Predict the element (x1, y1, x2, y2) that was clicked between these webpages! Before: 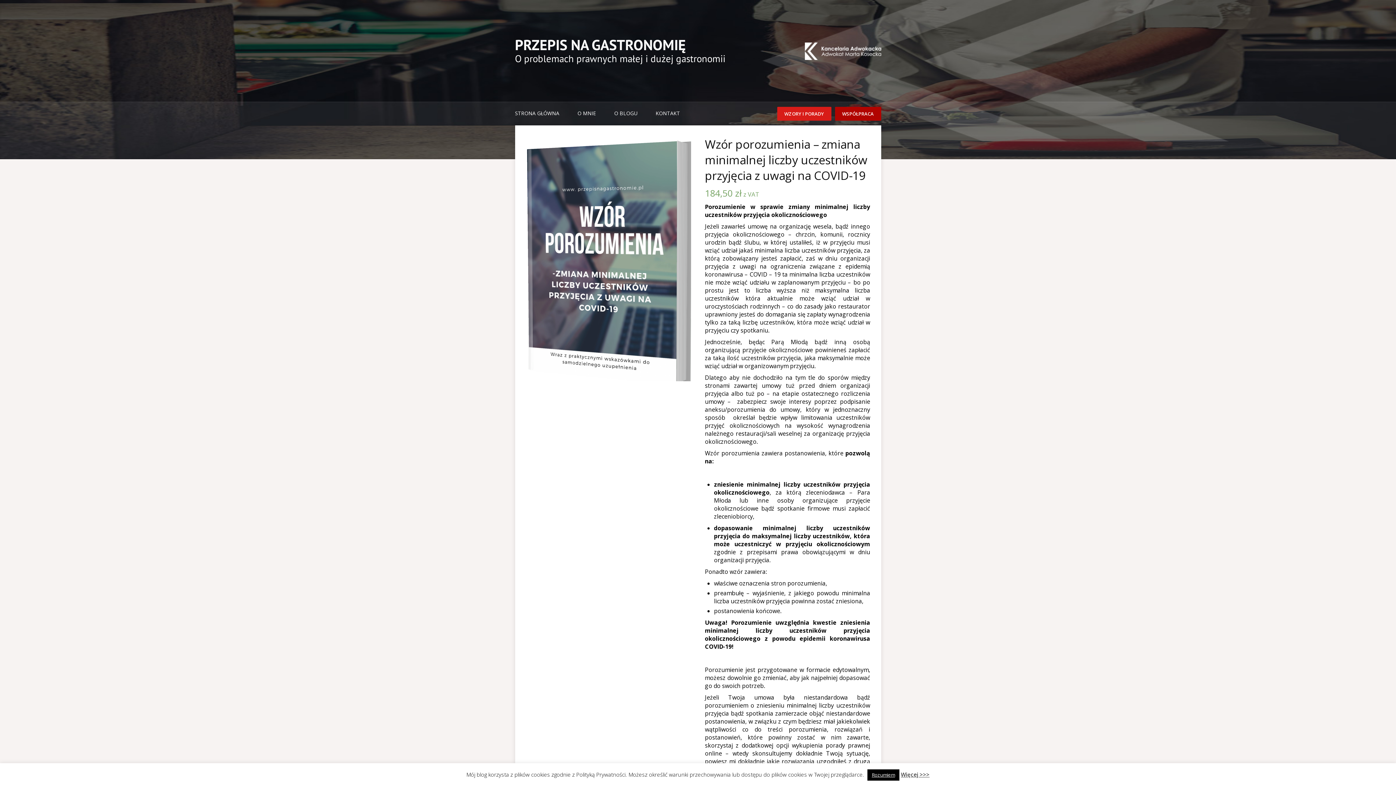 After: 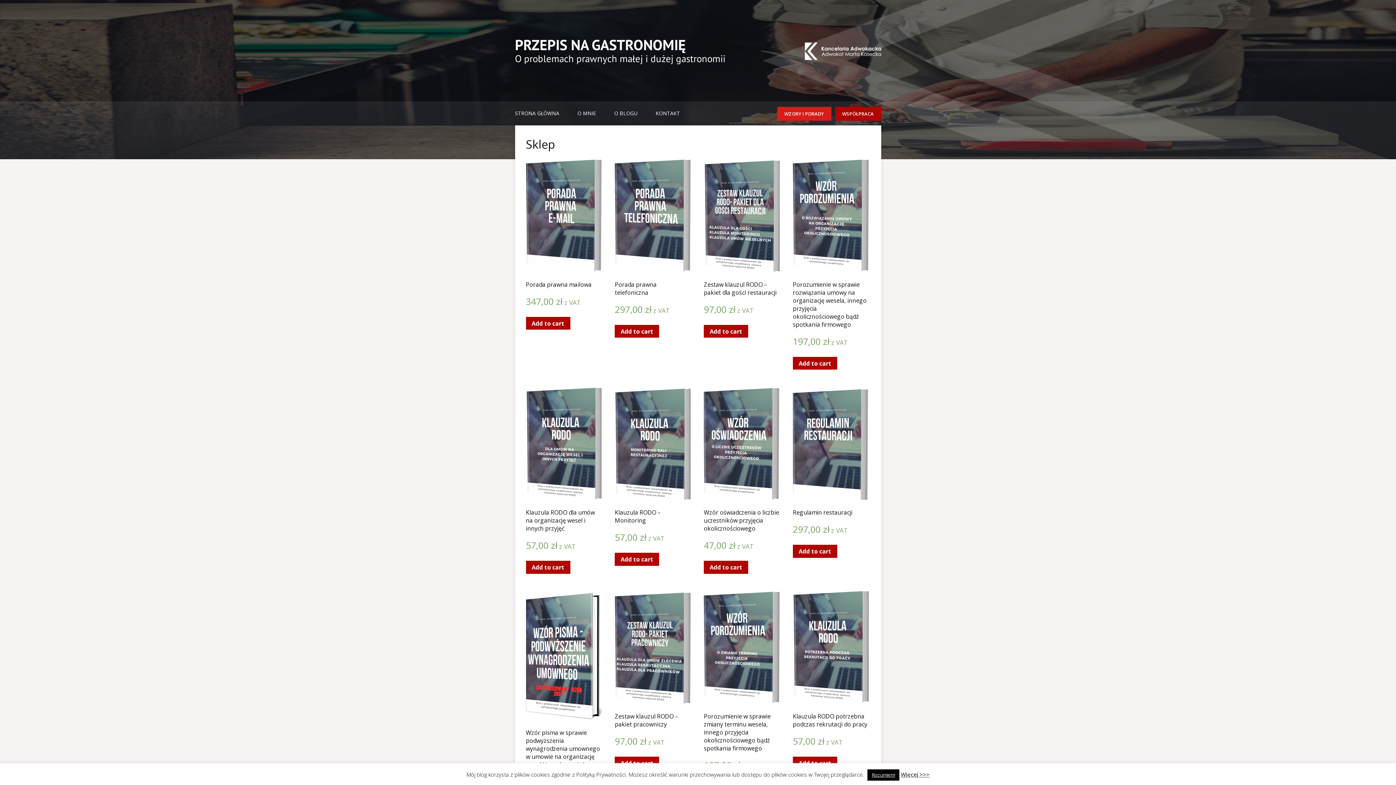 Action: label: WZORY I PORADY bbox: (777, 106, 831, 120)